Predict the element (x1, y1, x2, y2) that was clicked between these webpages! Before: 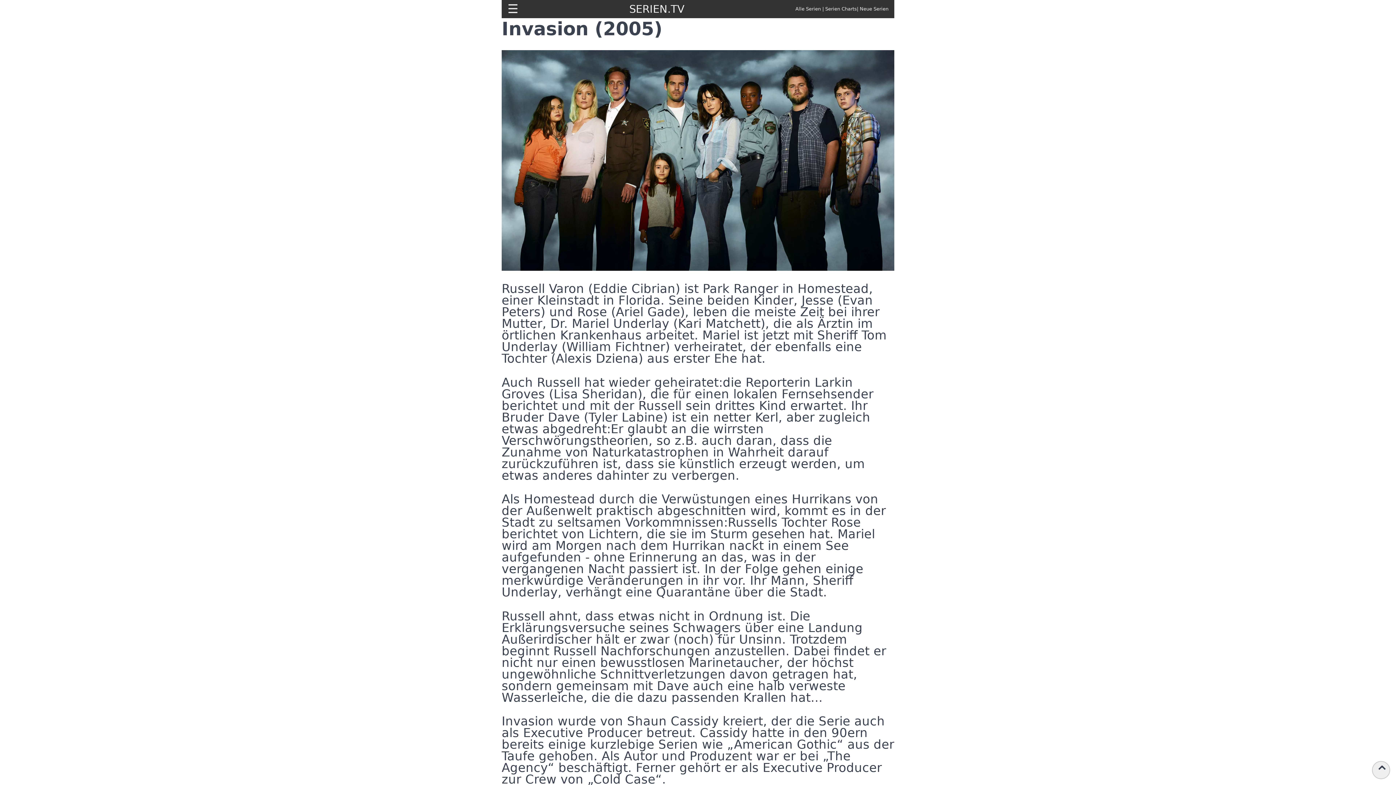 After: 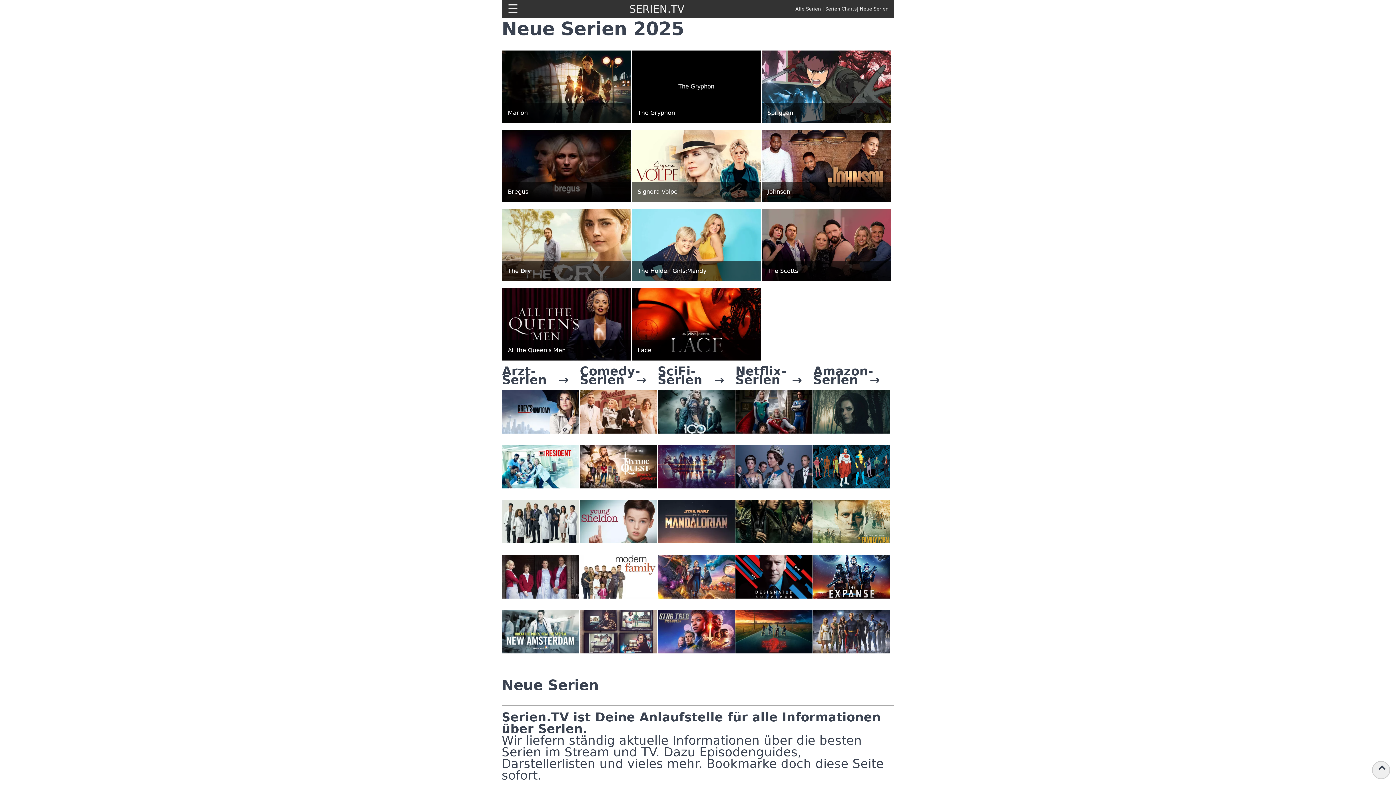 Action: bbox: (860, 6, 888, 11) label: Neue Serien